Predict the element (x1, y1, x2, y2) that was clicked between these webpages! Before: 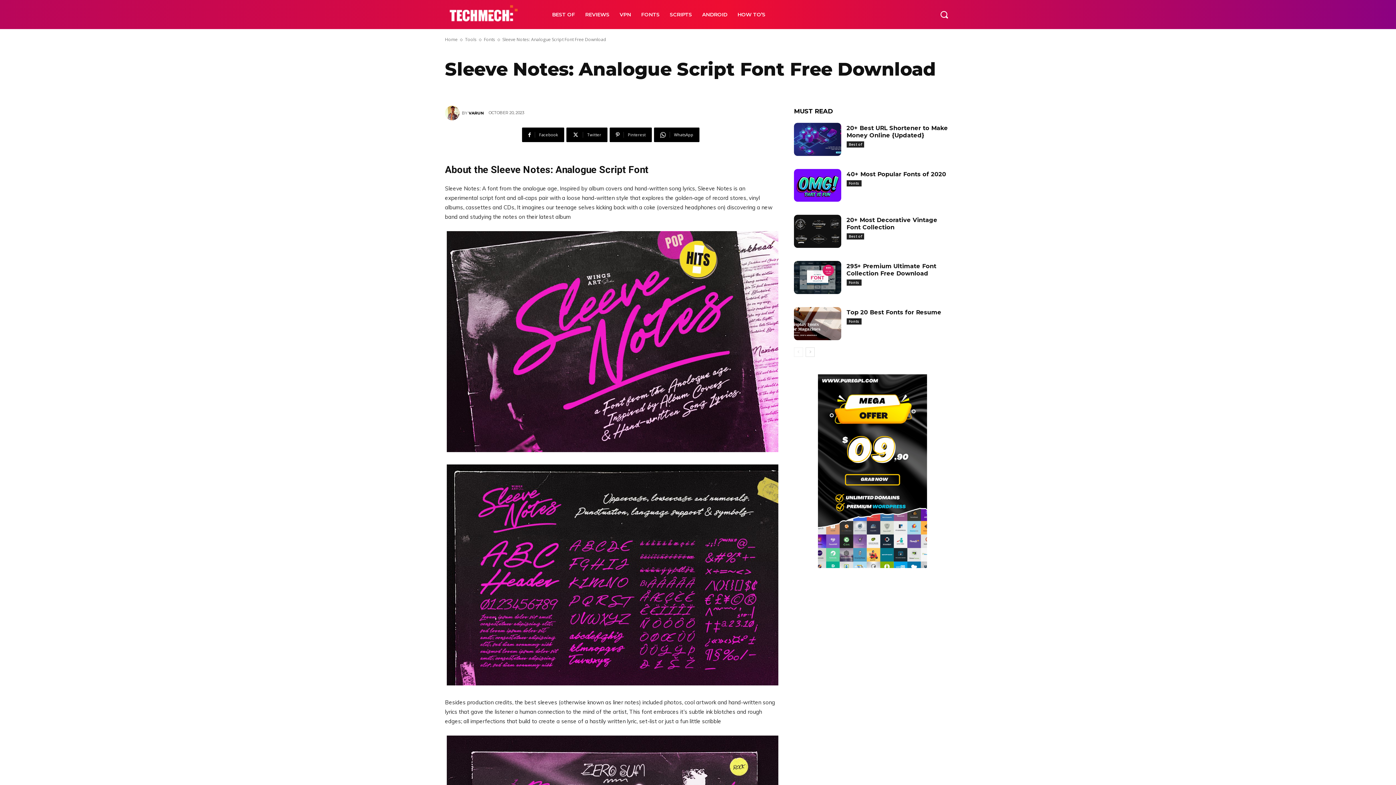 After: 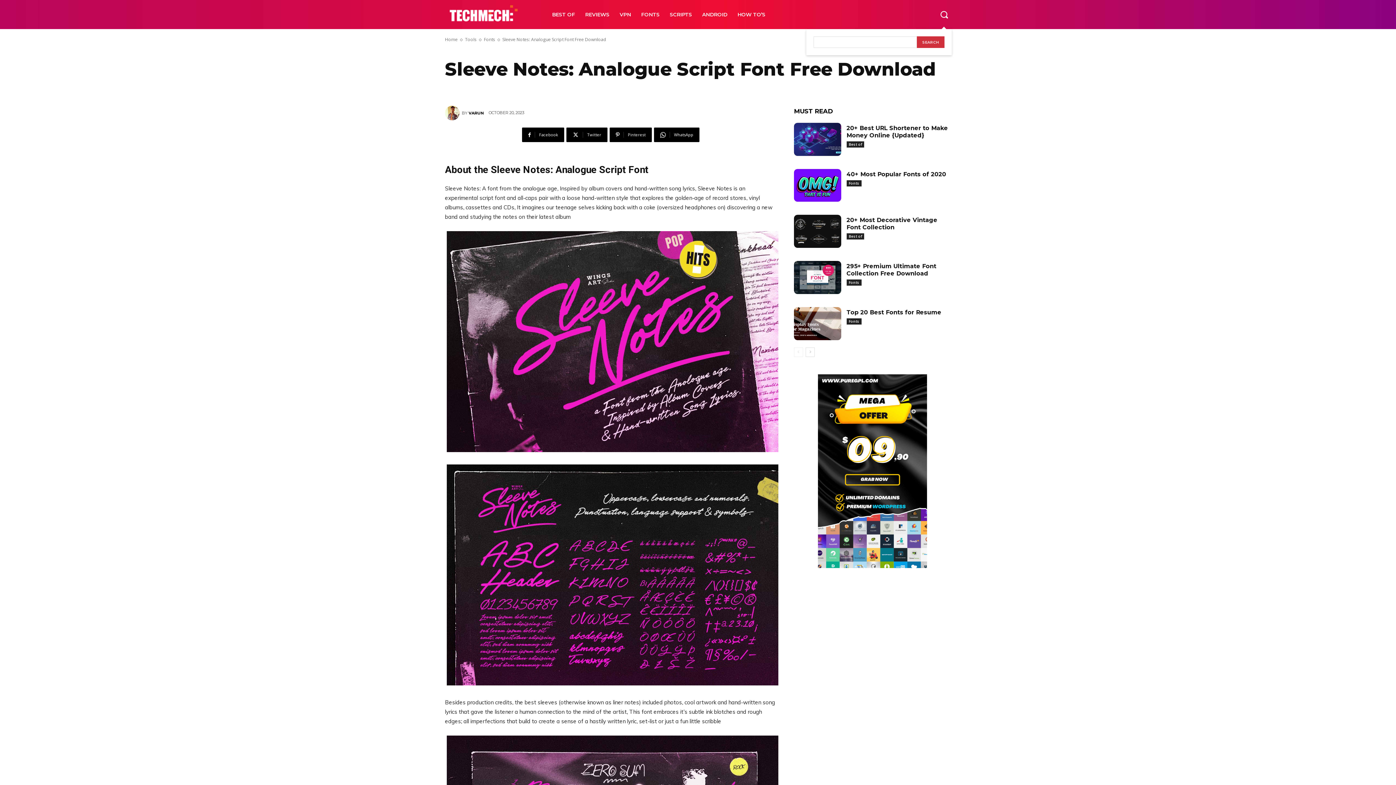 Action: label: Search bbox: (937, 7, 951, 21)